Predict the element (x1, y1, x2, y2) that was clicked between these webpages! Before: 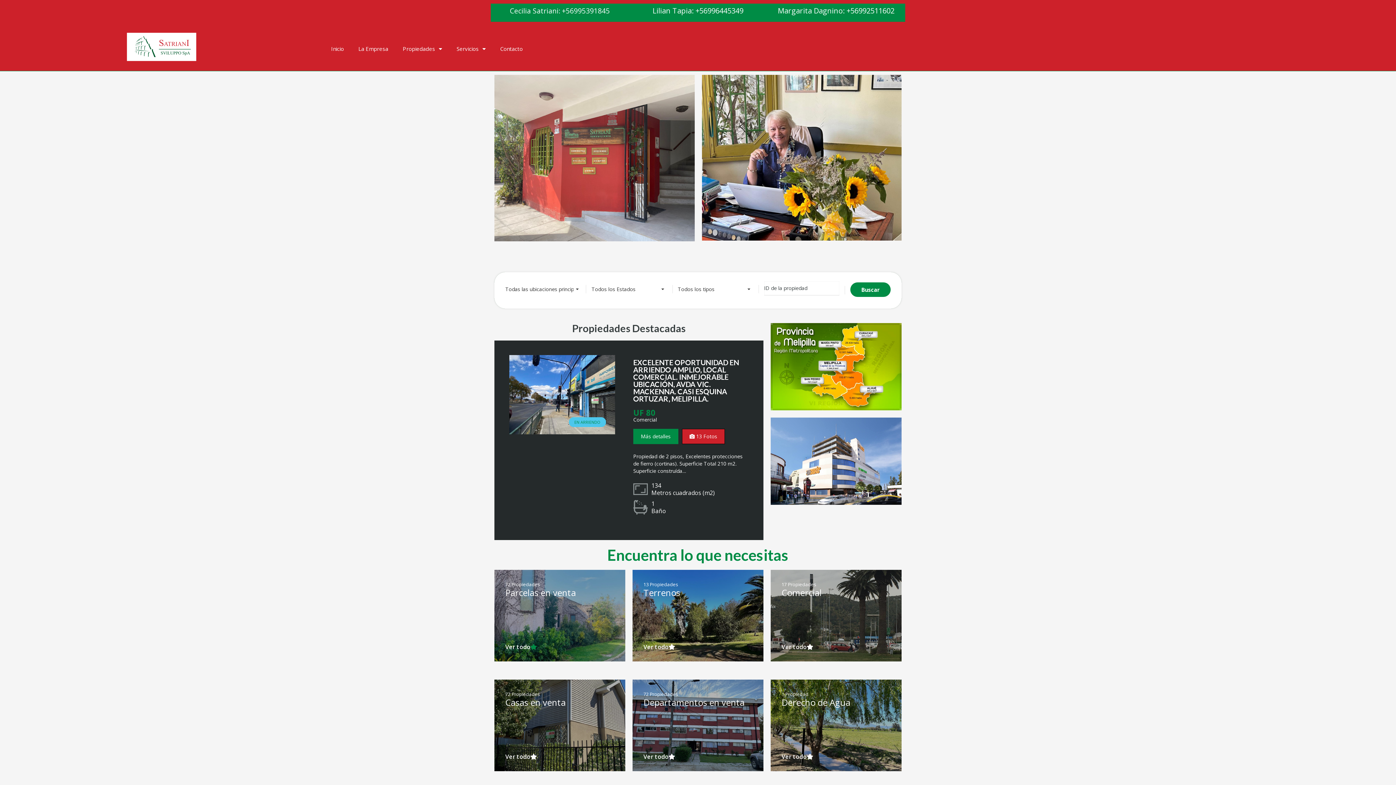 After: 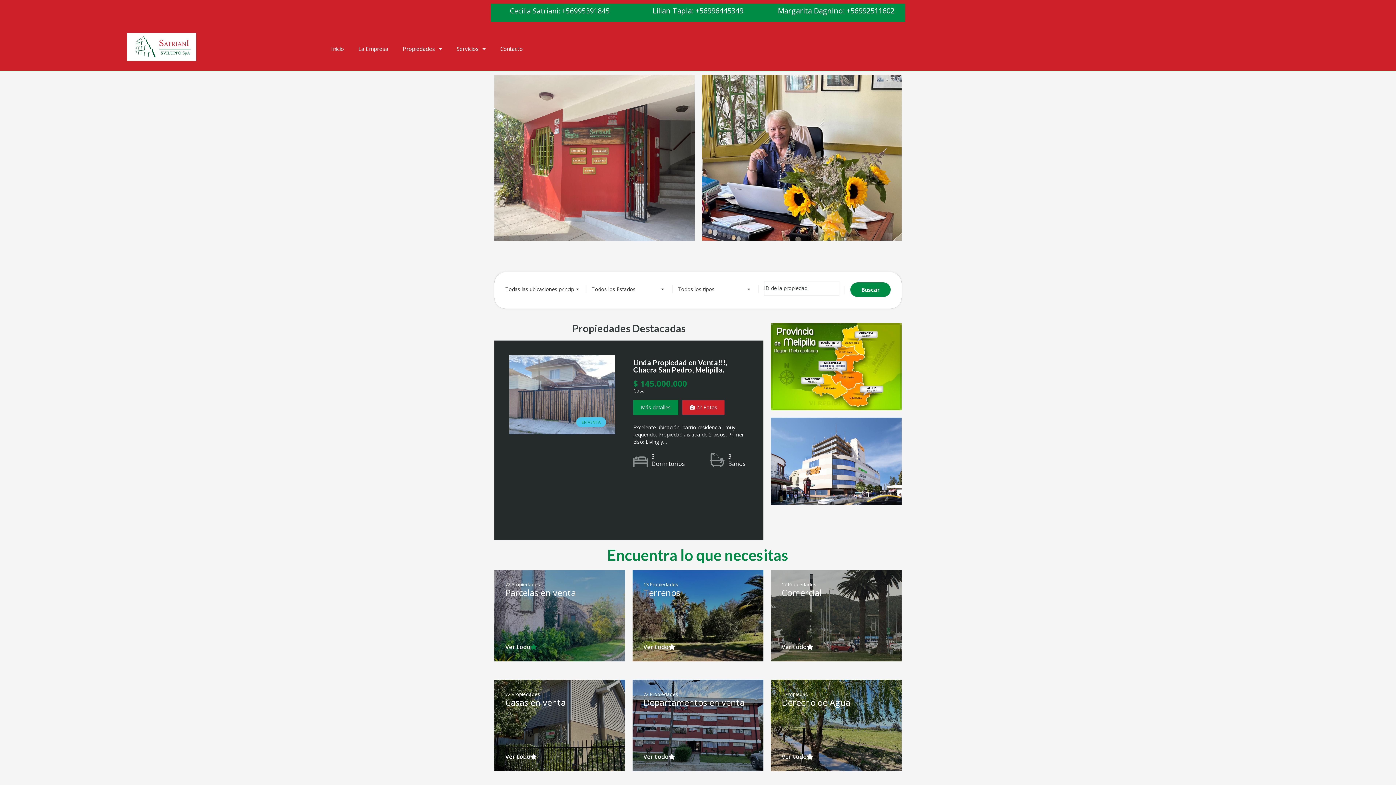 Action: label: 1 bbox: (608, 529, 613, 533)